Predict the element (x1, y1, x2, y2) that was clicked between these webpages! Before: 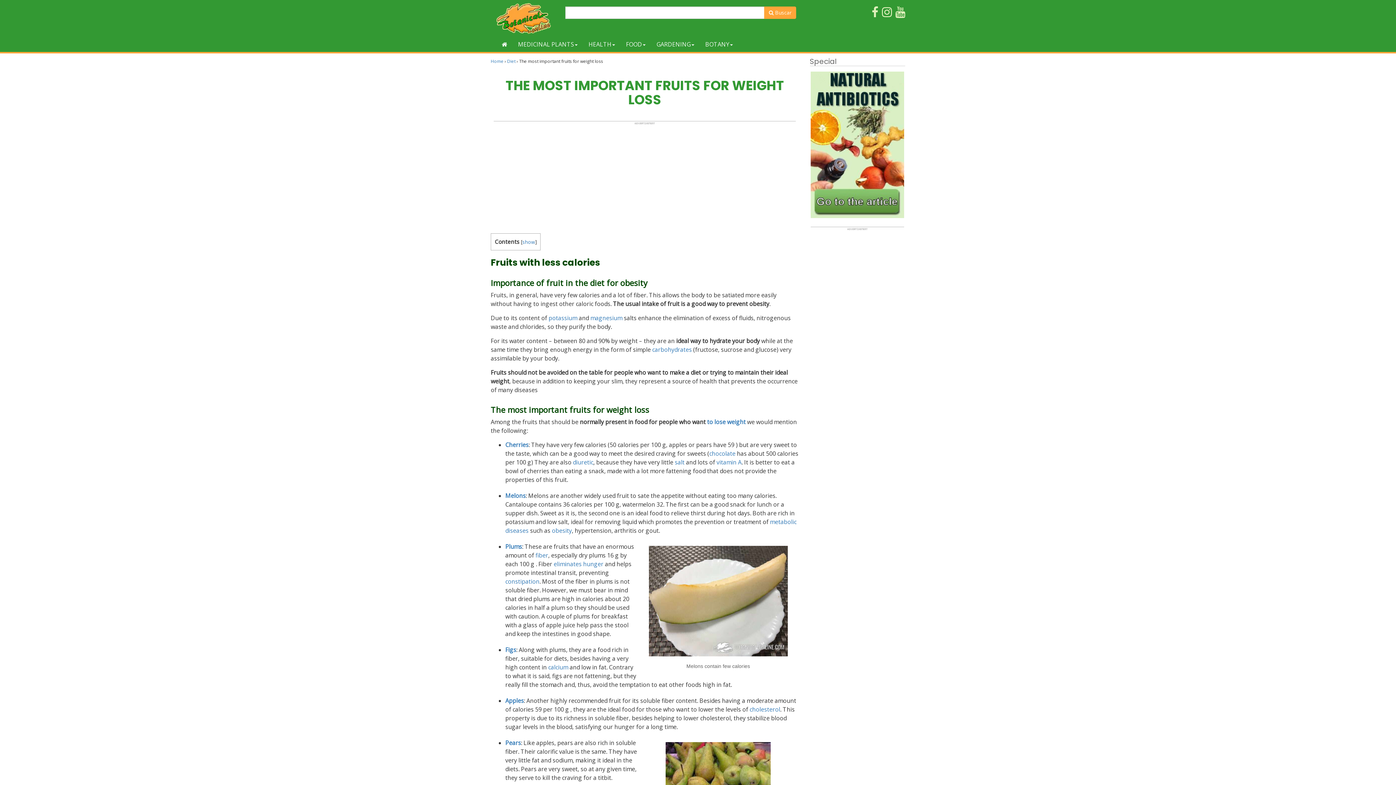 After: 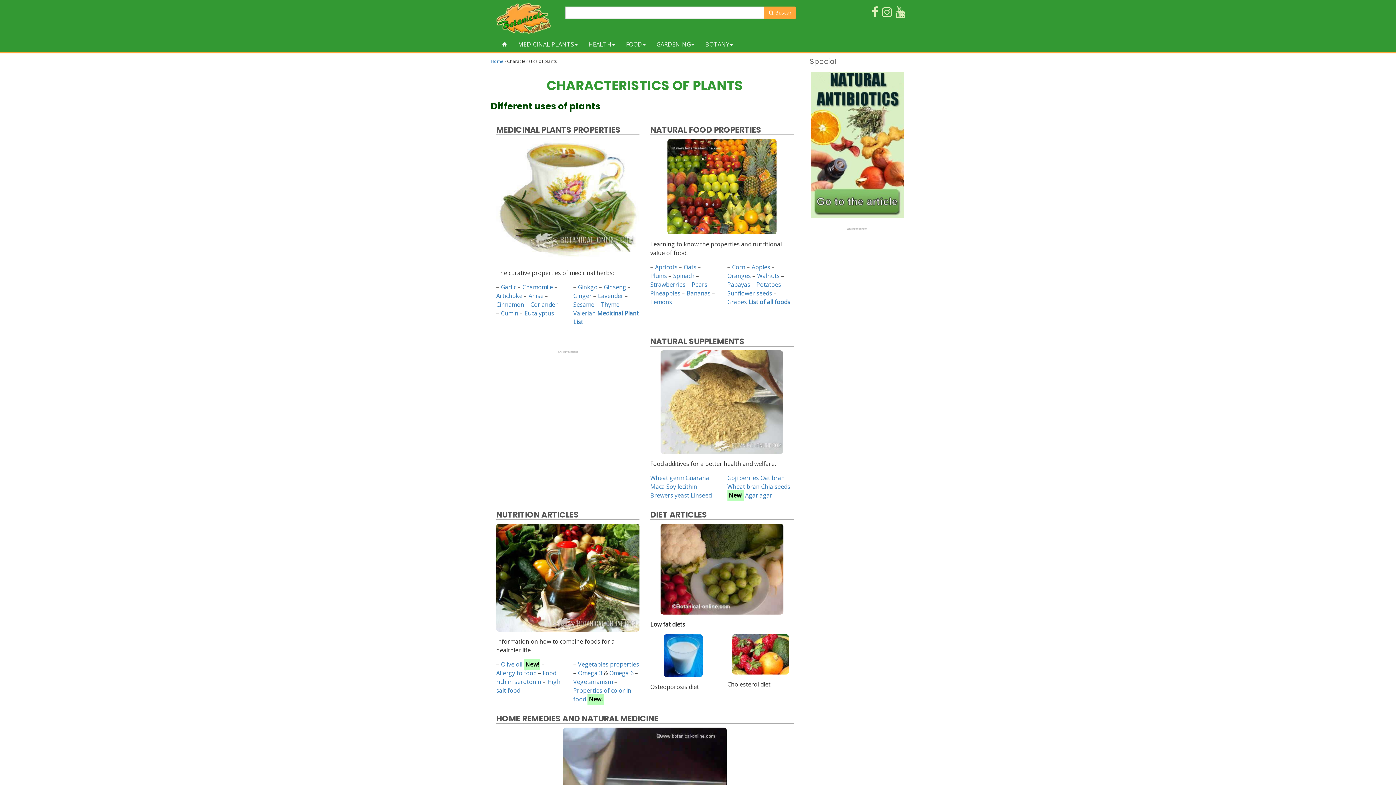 Action: bbox: (496, 36, 512, 52)